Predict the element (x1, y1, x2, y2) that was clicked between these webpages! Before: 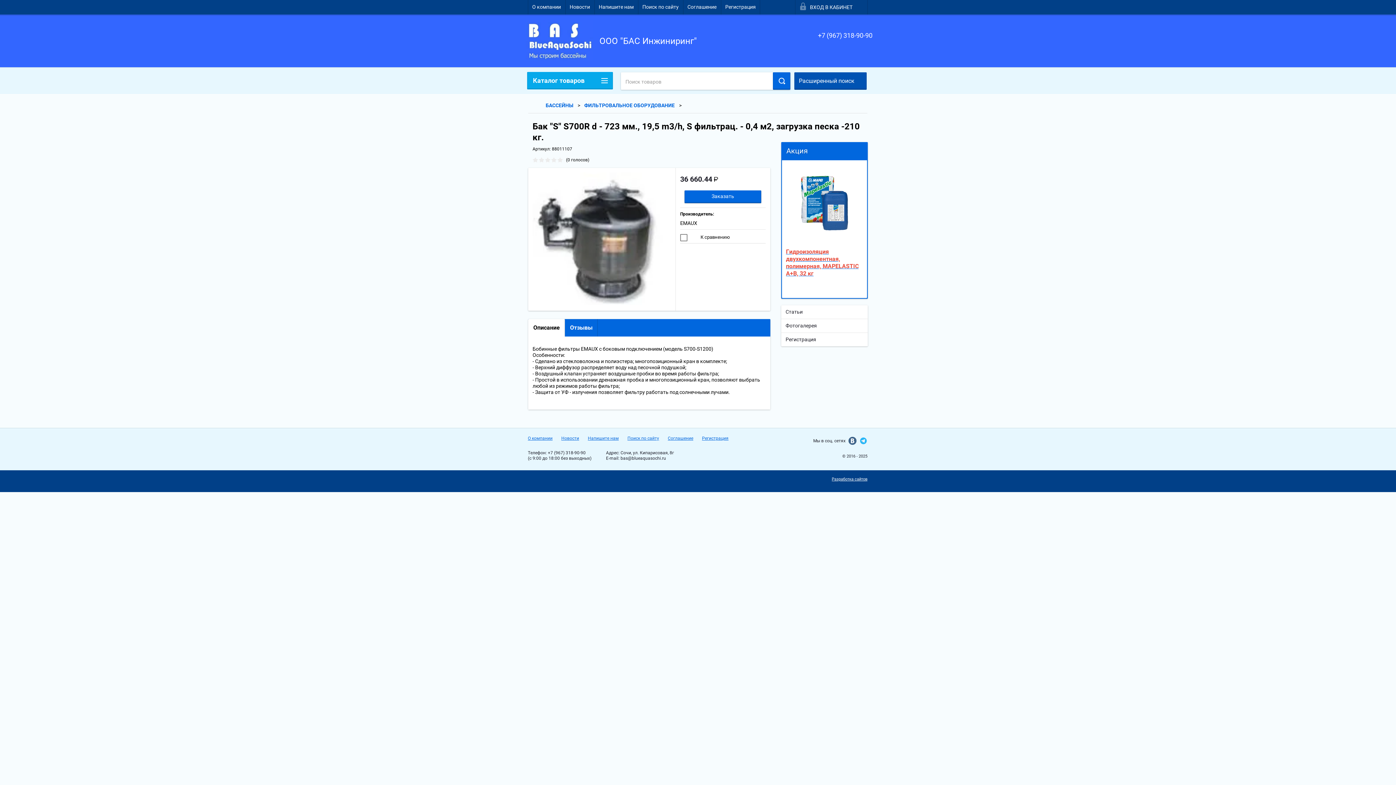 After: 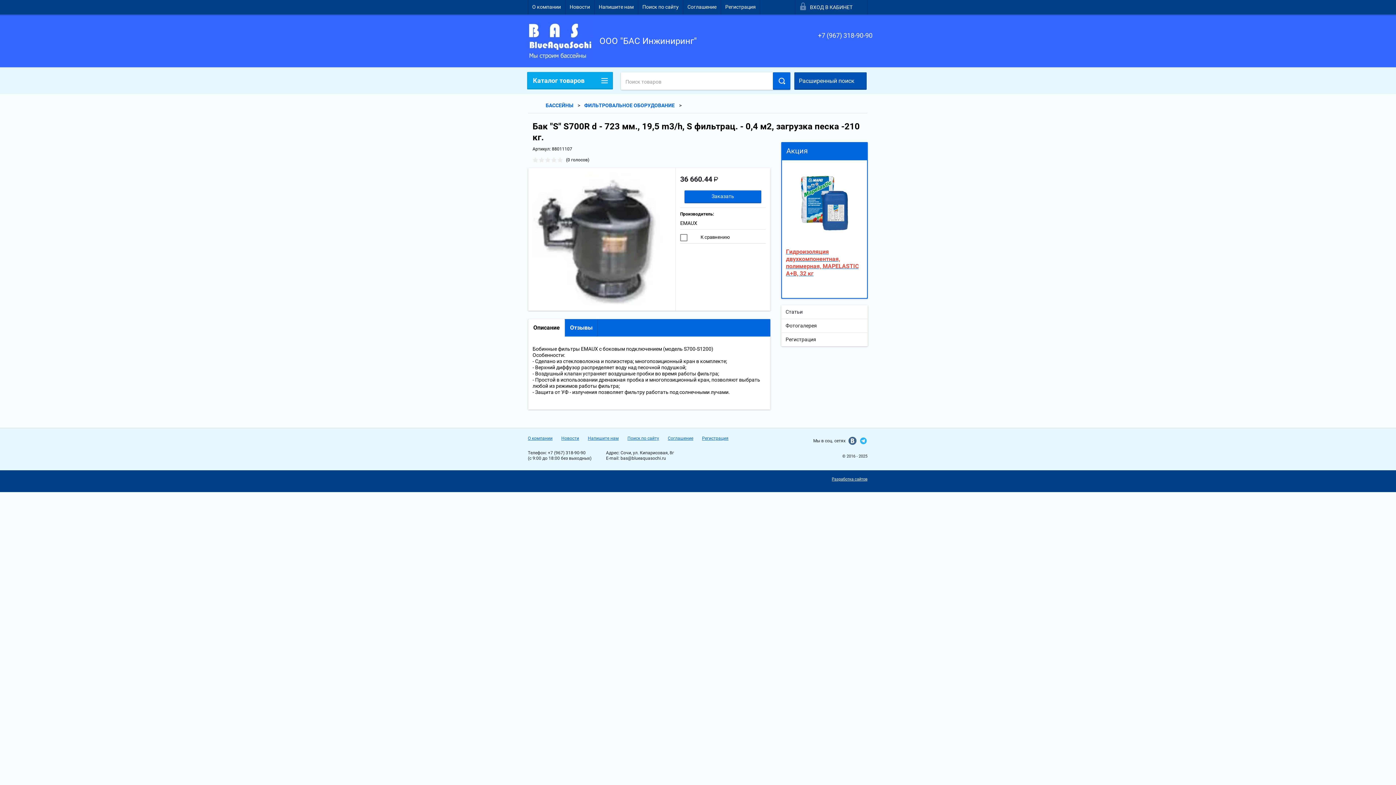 Action: bbox: (548, 450, 585, 455) label: +7 (967) 318-90-90